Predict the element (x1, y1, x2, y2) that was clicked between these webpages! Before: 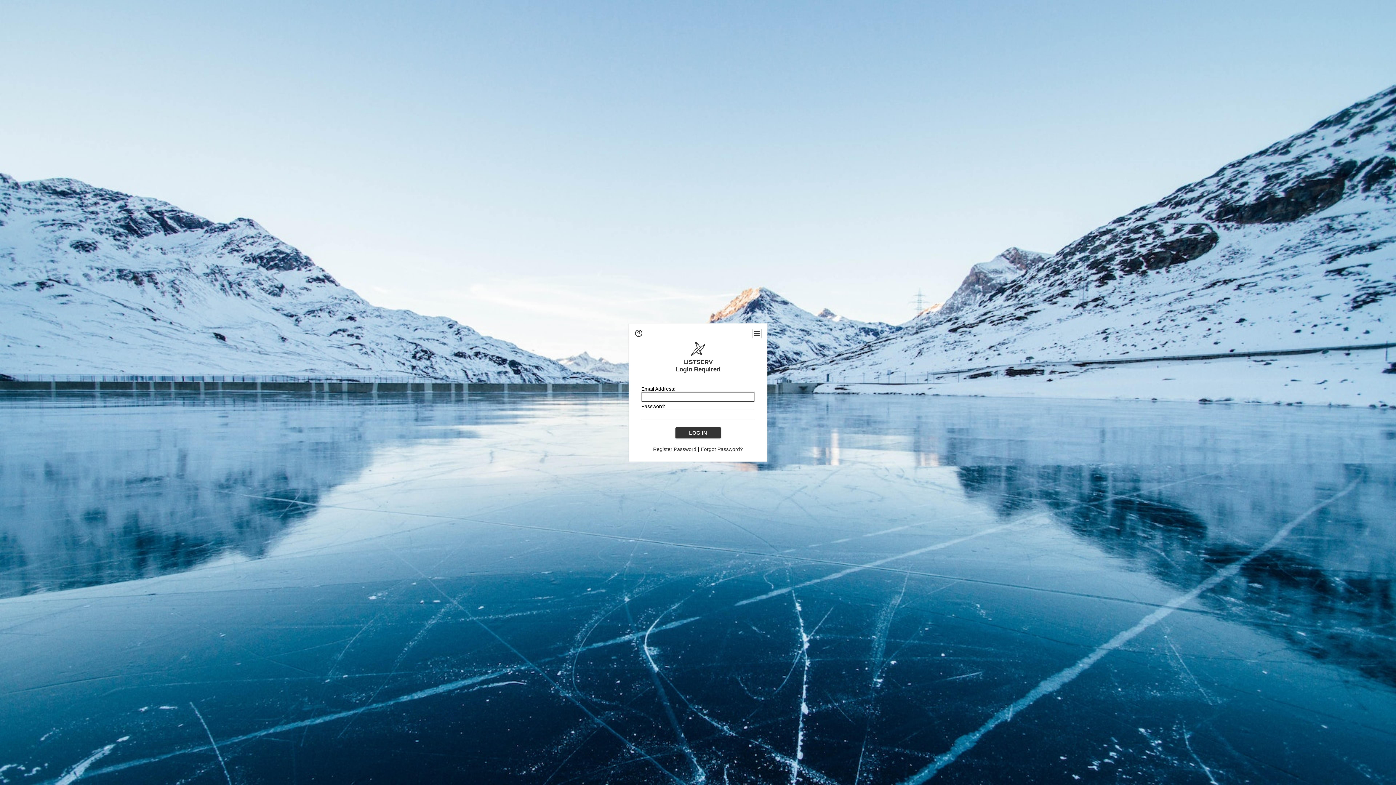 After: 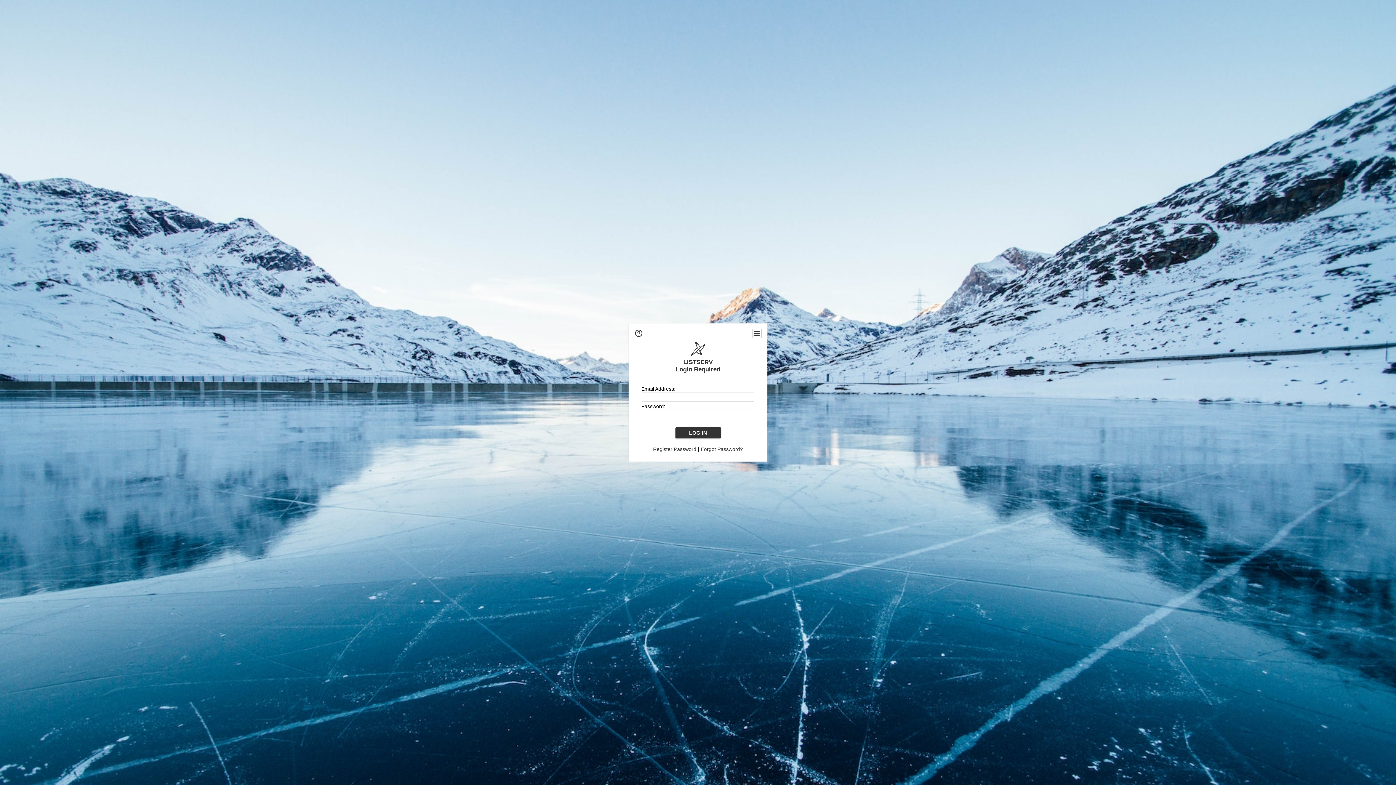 Action: bbox: (634, 333, 643, 338)